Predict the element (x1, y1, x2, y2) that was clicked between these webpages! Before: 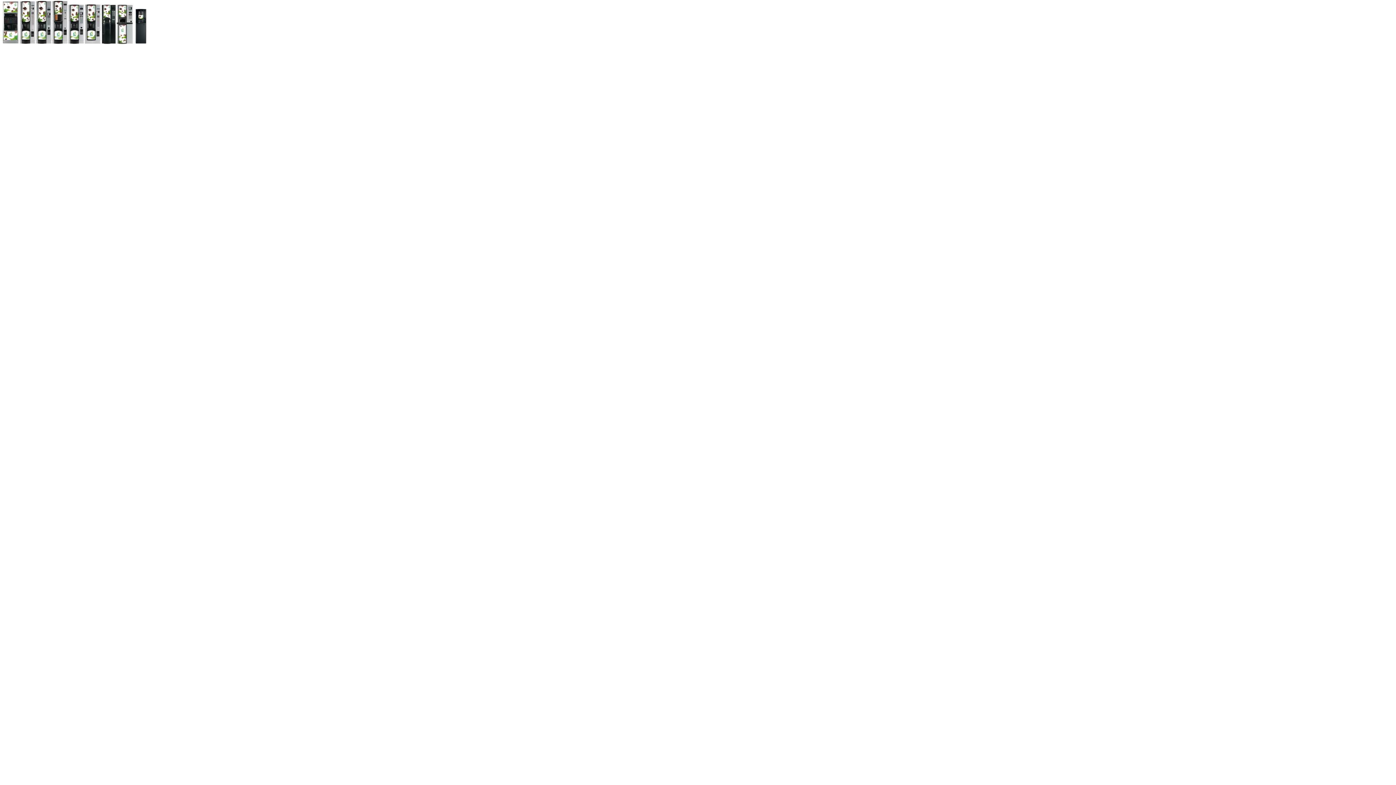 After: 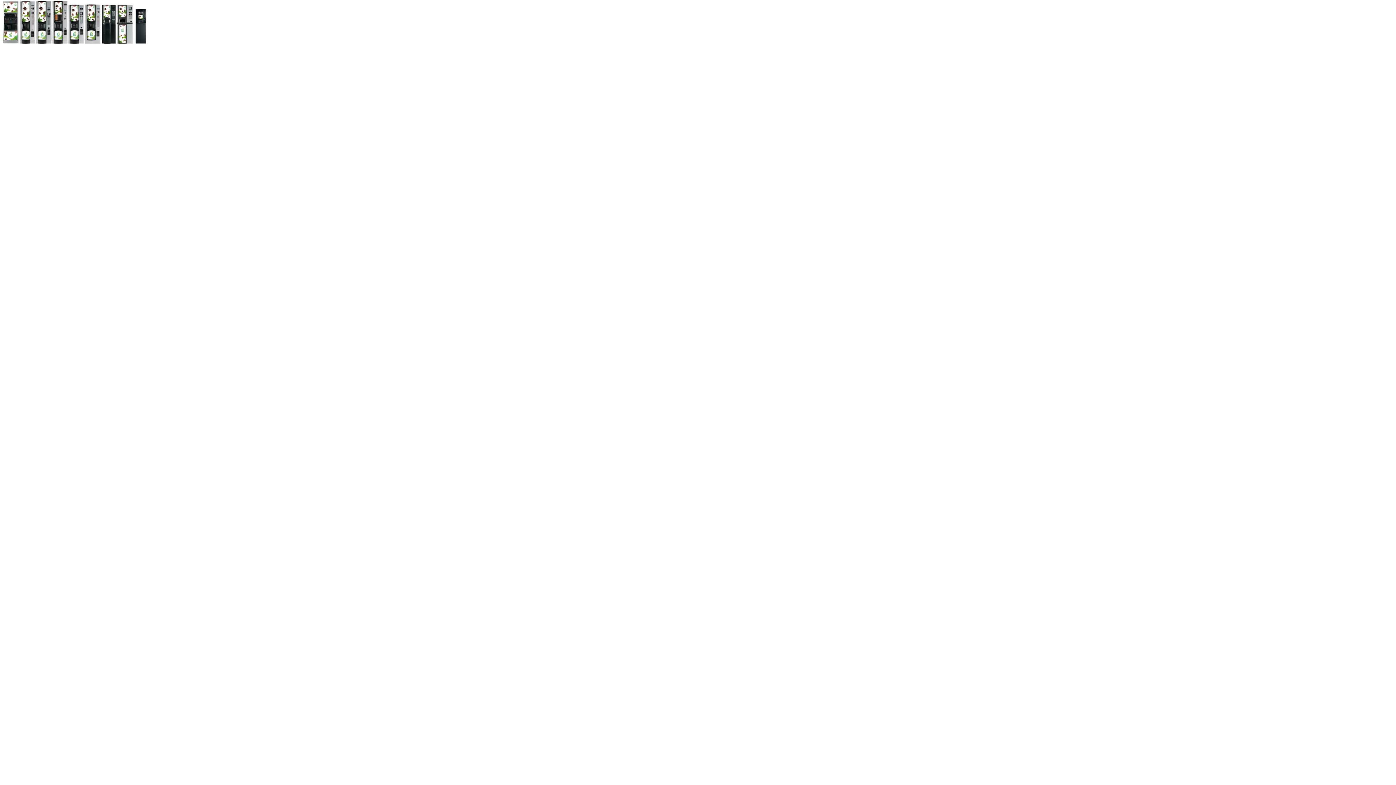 Action: bbox: (0, 40, 147, 46)